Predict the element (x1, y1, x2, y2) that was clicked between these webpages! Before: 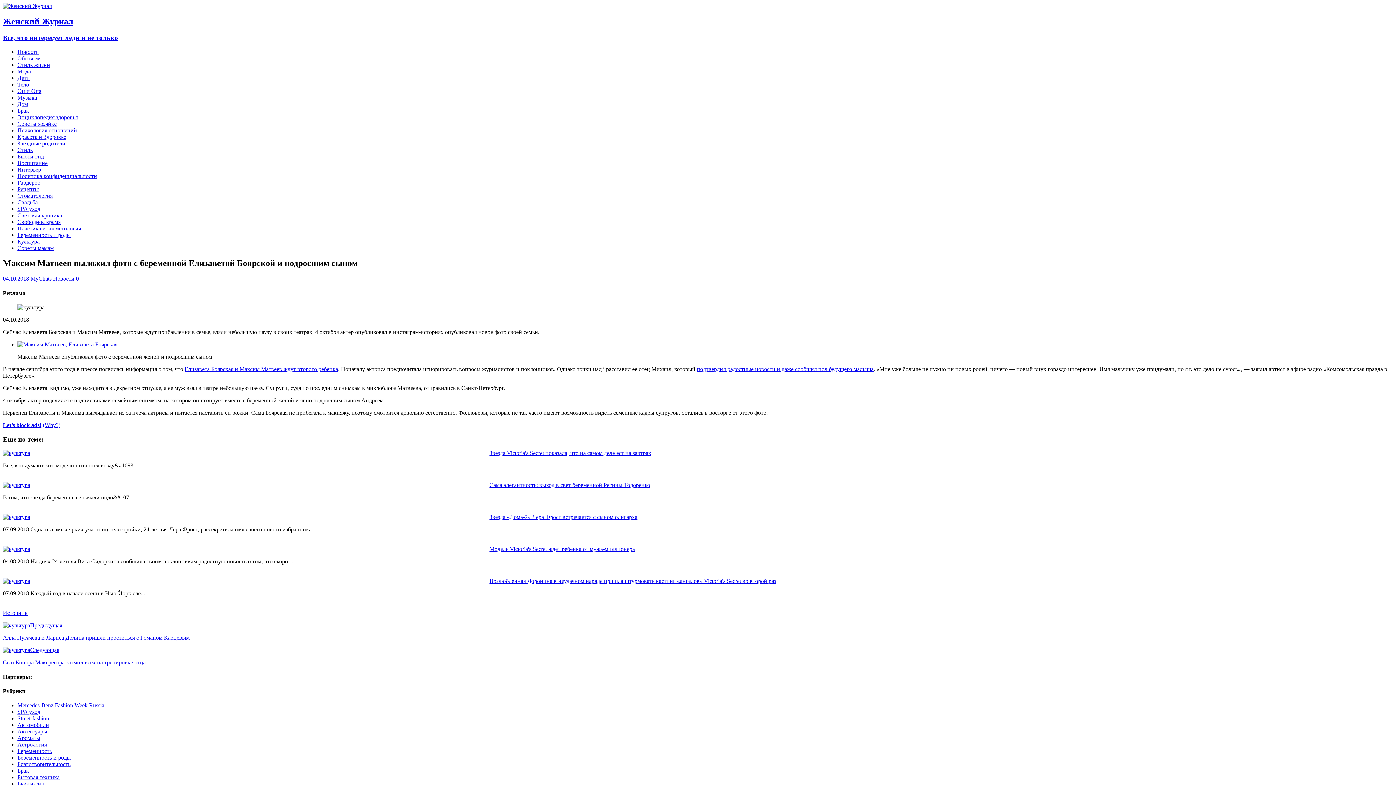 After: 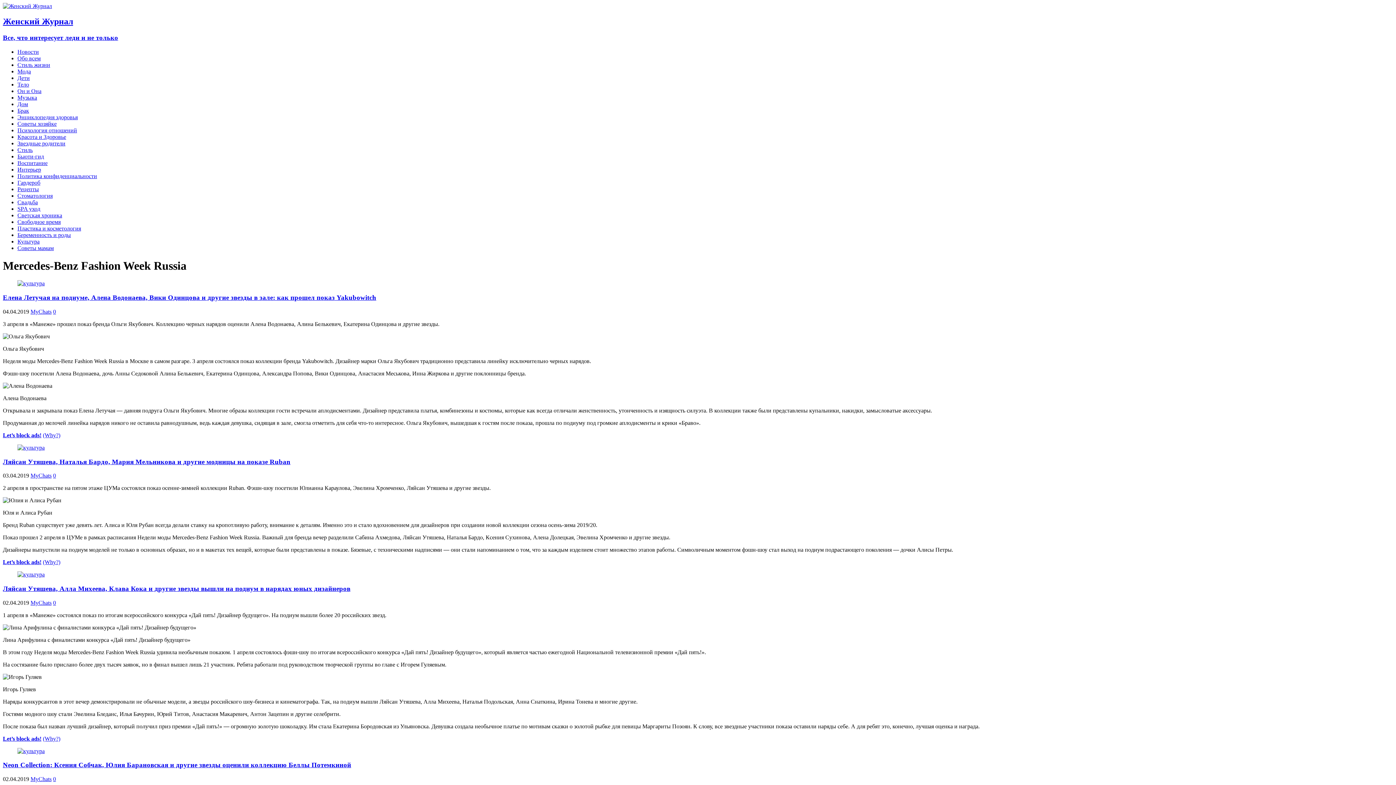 Action: bbox: (17, 702, 104, 708) label: Mercedes-Benz Fashion Week Russia